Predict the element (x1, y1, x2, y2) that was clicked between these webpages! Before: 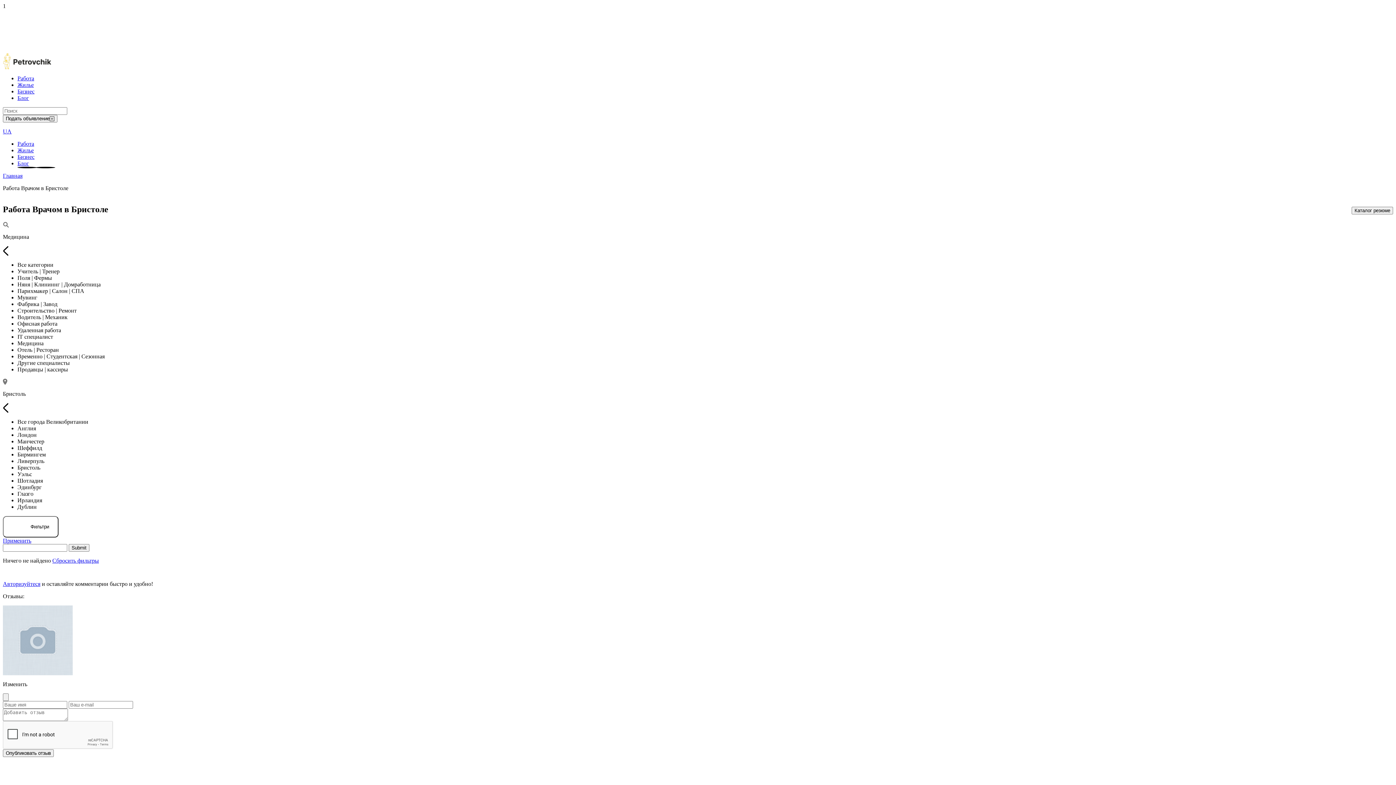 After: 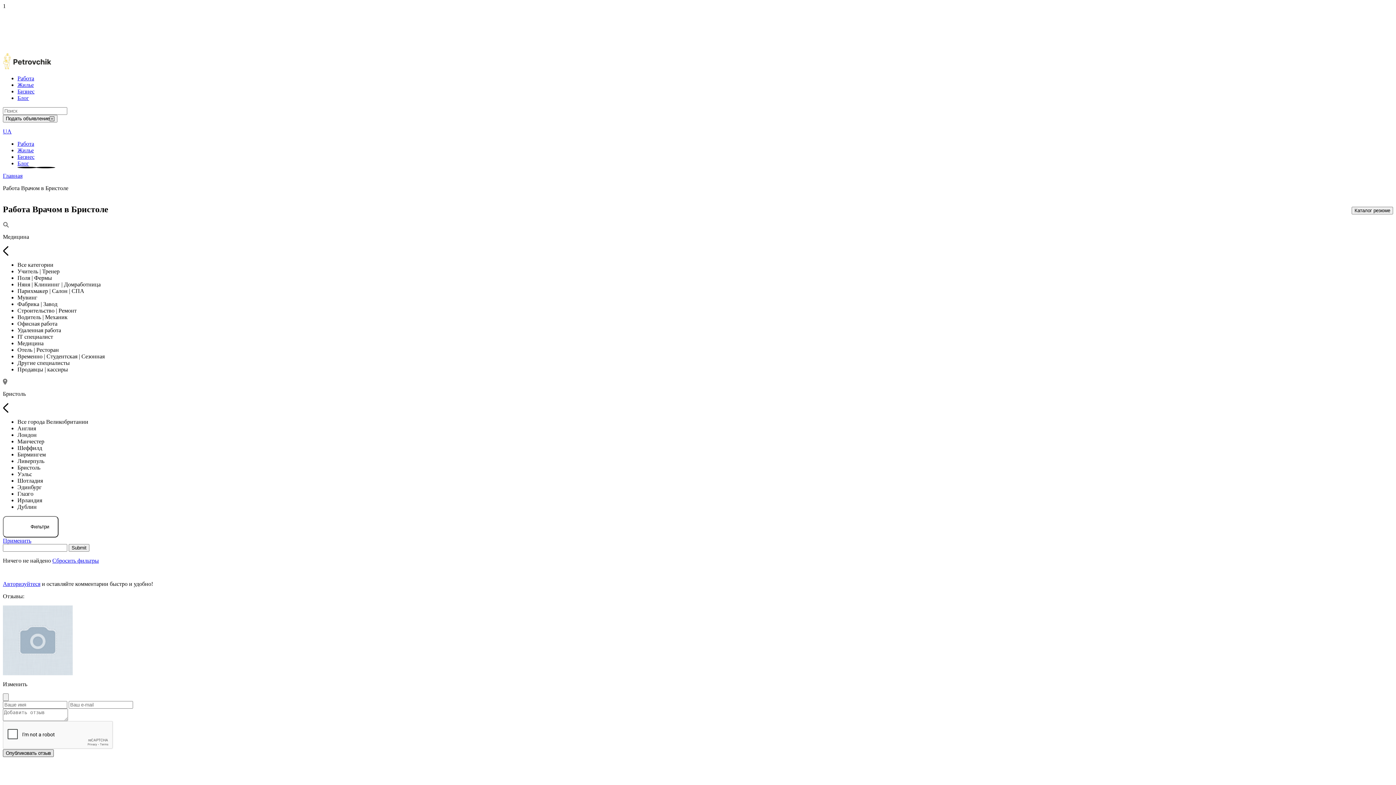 Action: bbox: (2, 749, 53, 757) label: Опубликовать отзыв